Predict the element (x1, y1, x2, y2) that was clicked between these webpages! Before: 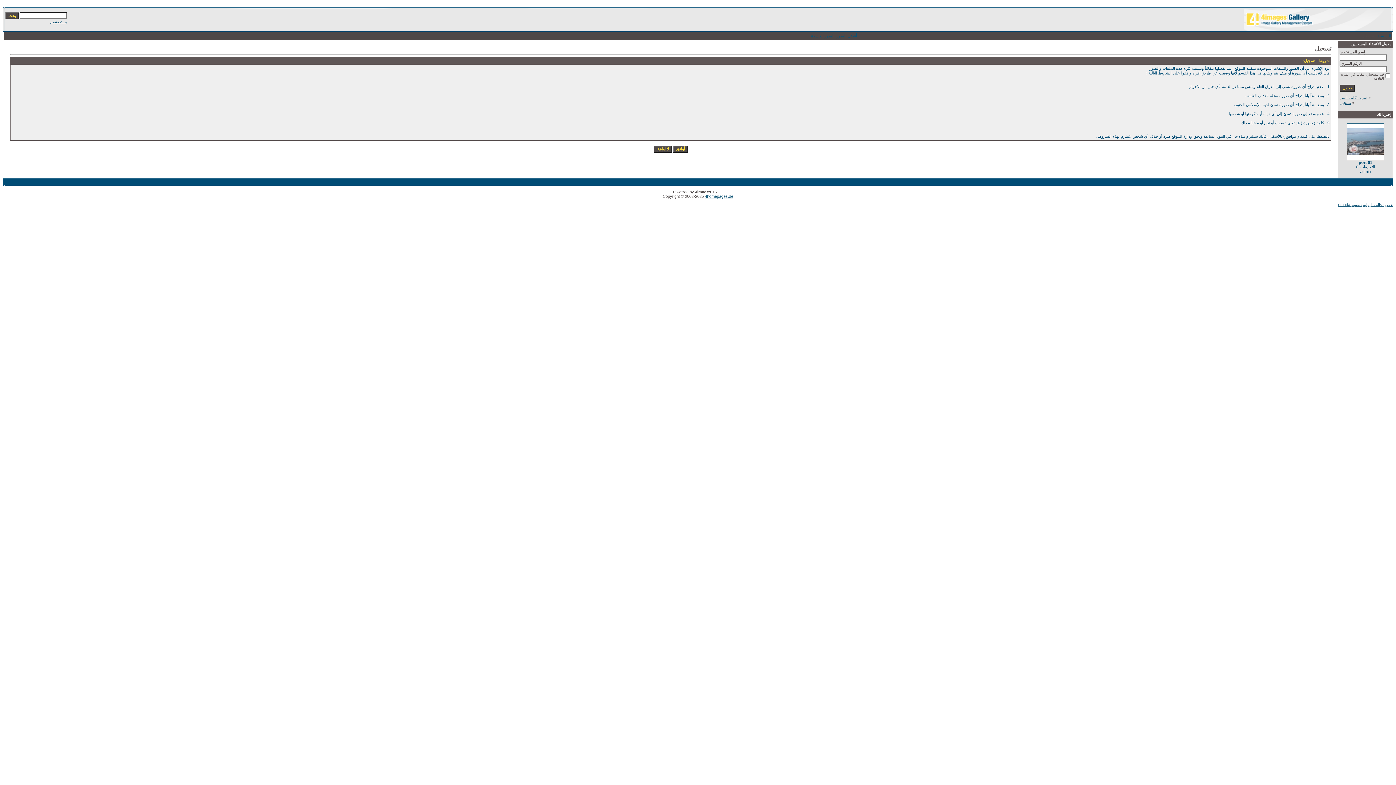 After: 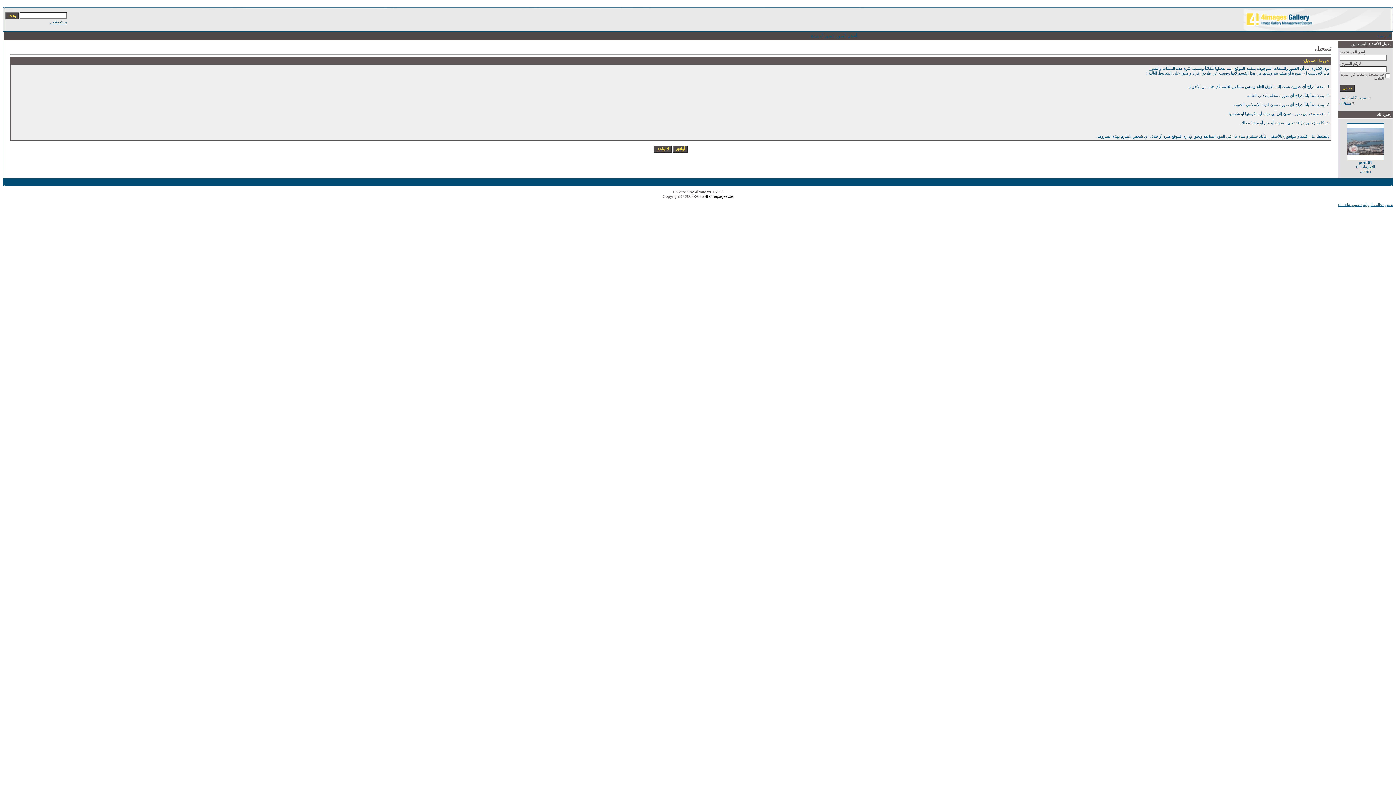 Action: bbox: (705, 194, 733, 198) label: 4homepages.de